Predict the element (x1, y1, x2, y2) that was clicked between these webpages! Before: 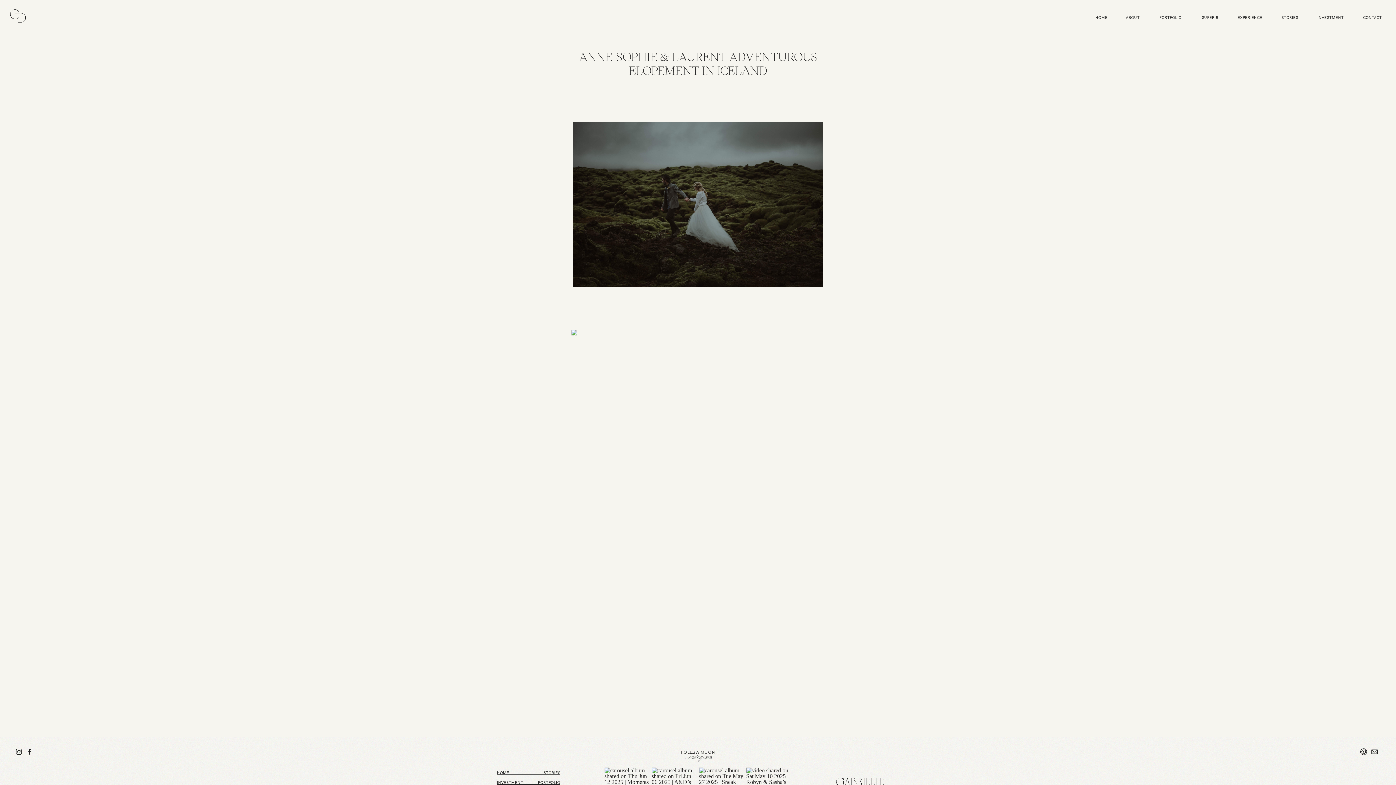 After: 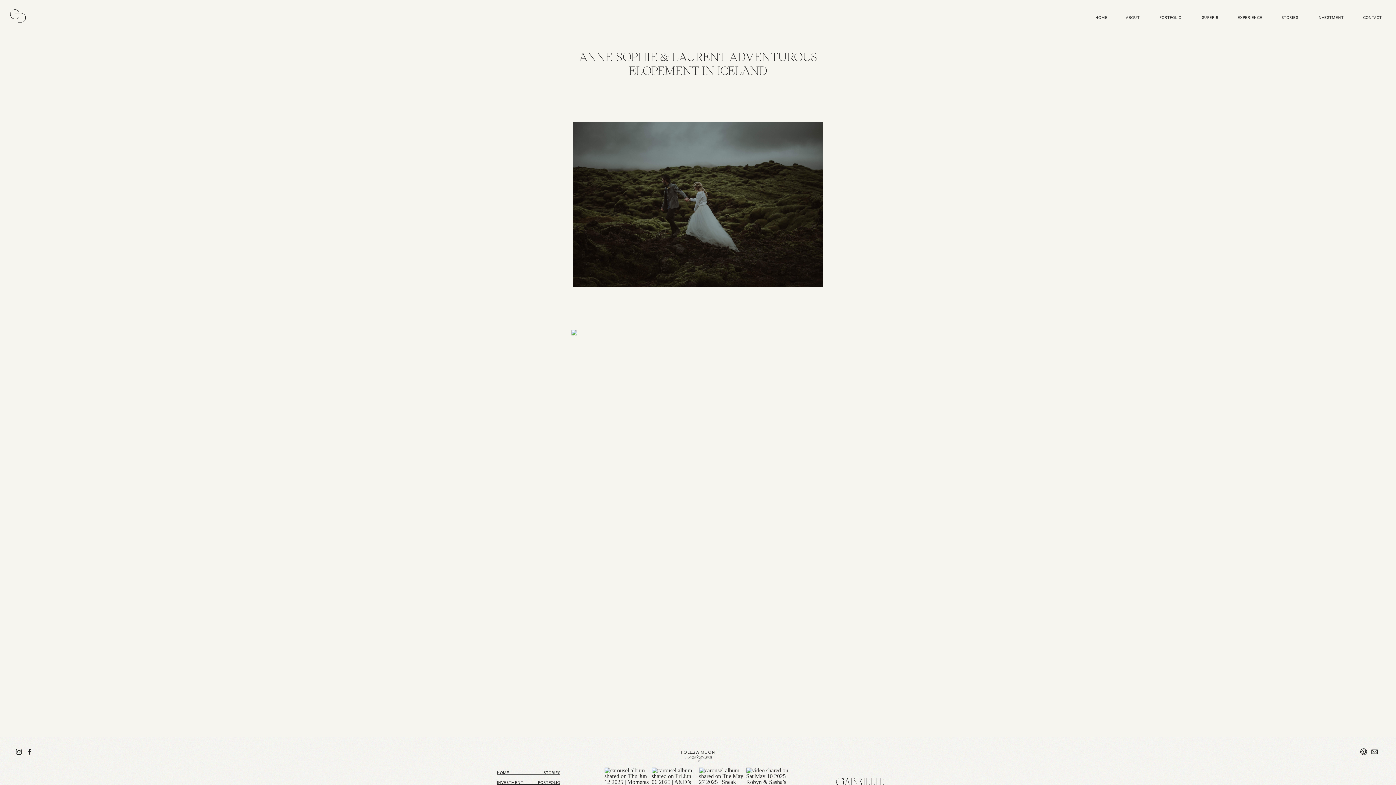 Action: bbox: (1360, 748, 1368, 756)